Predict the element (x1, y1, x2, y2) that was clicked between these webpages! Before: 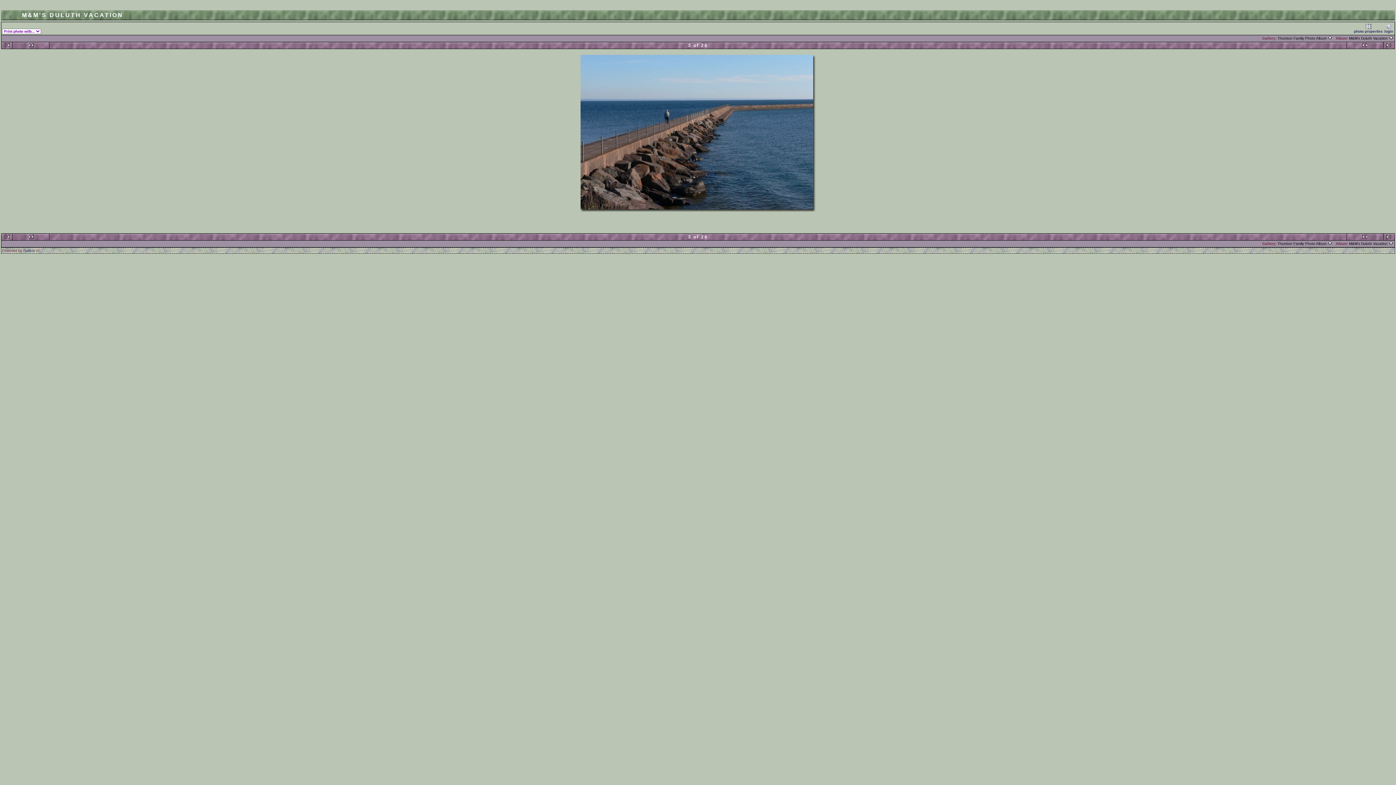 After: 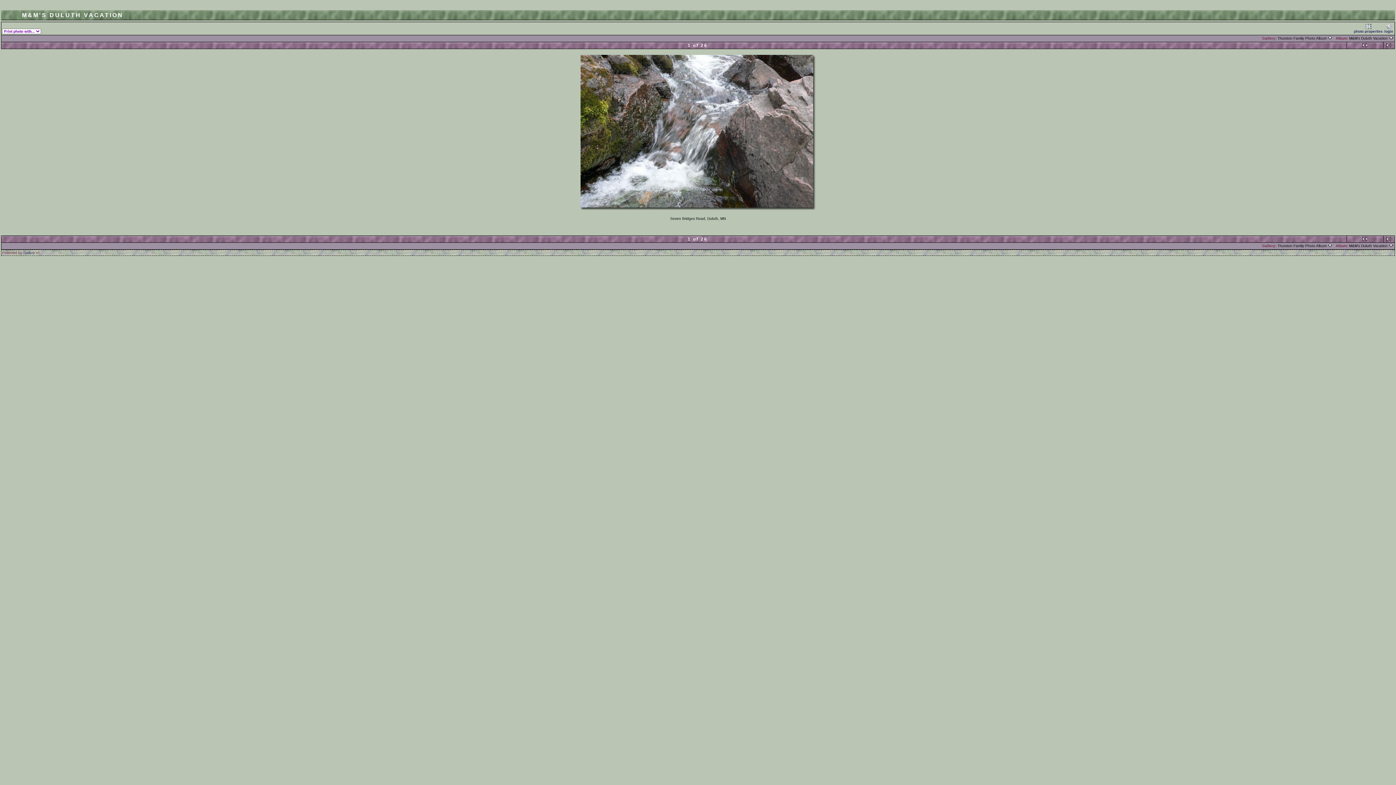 Action: bbox: (2, 234, 11, 240)